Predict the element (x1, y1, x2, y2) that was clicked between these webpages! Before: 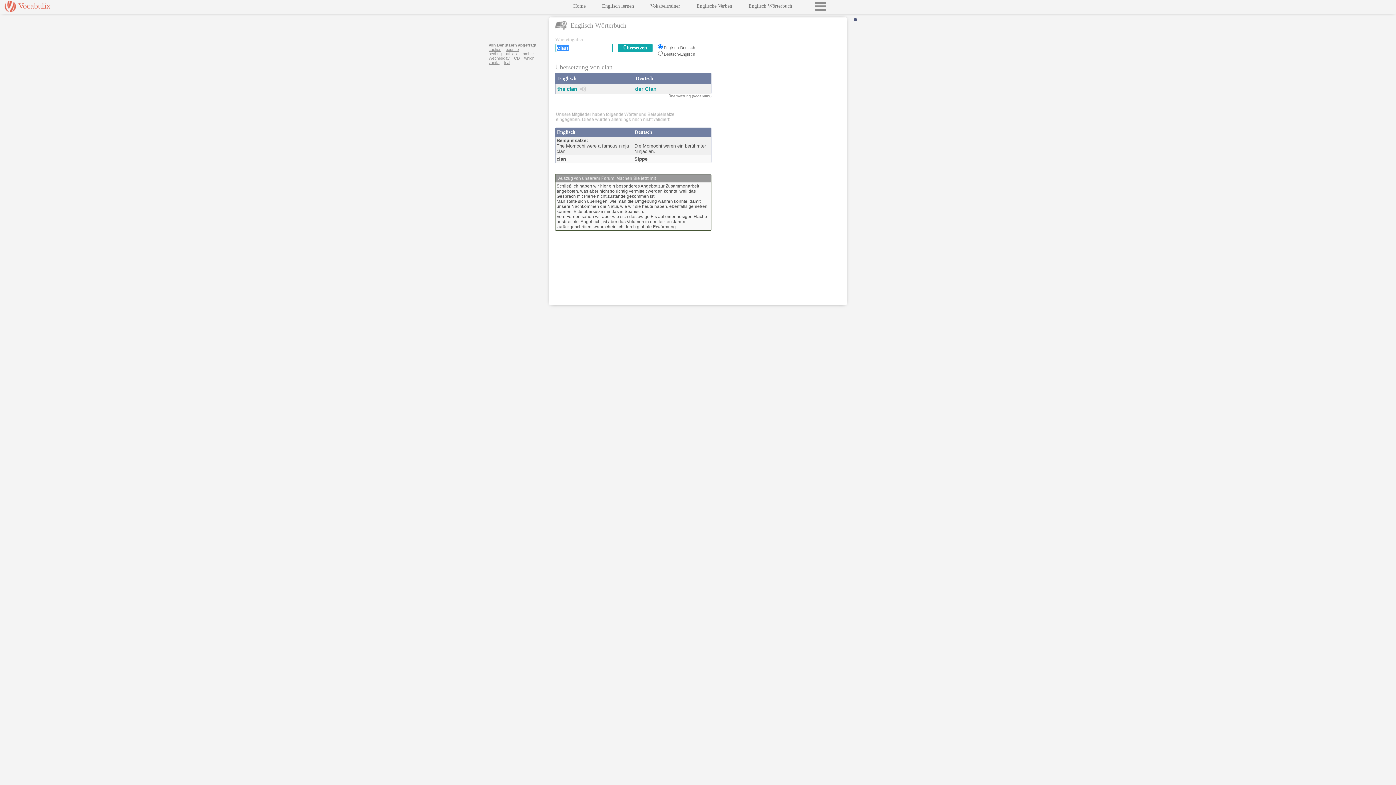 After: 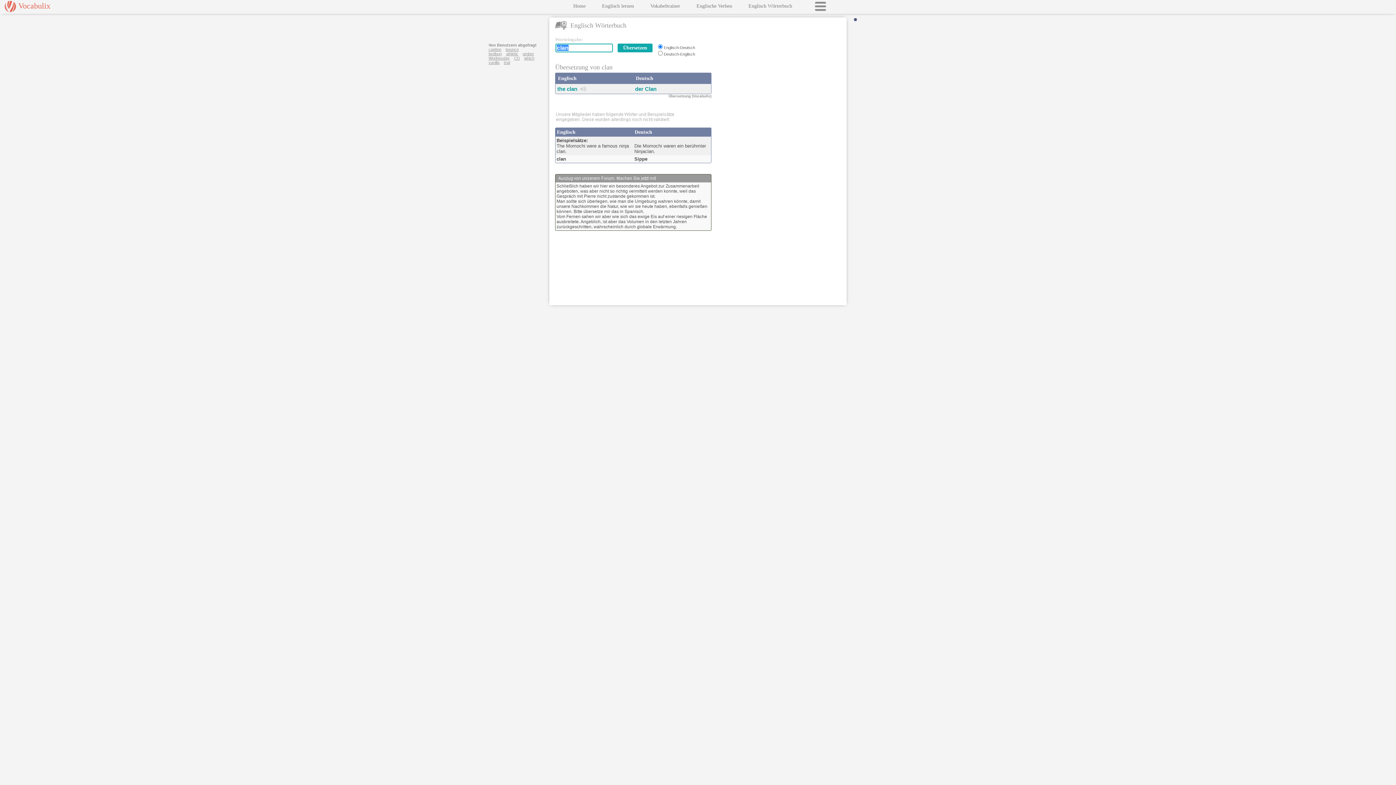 Action: label: the clan bbox: (557, 85, 577, 92)